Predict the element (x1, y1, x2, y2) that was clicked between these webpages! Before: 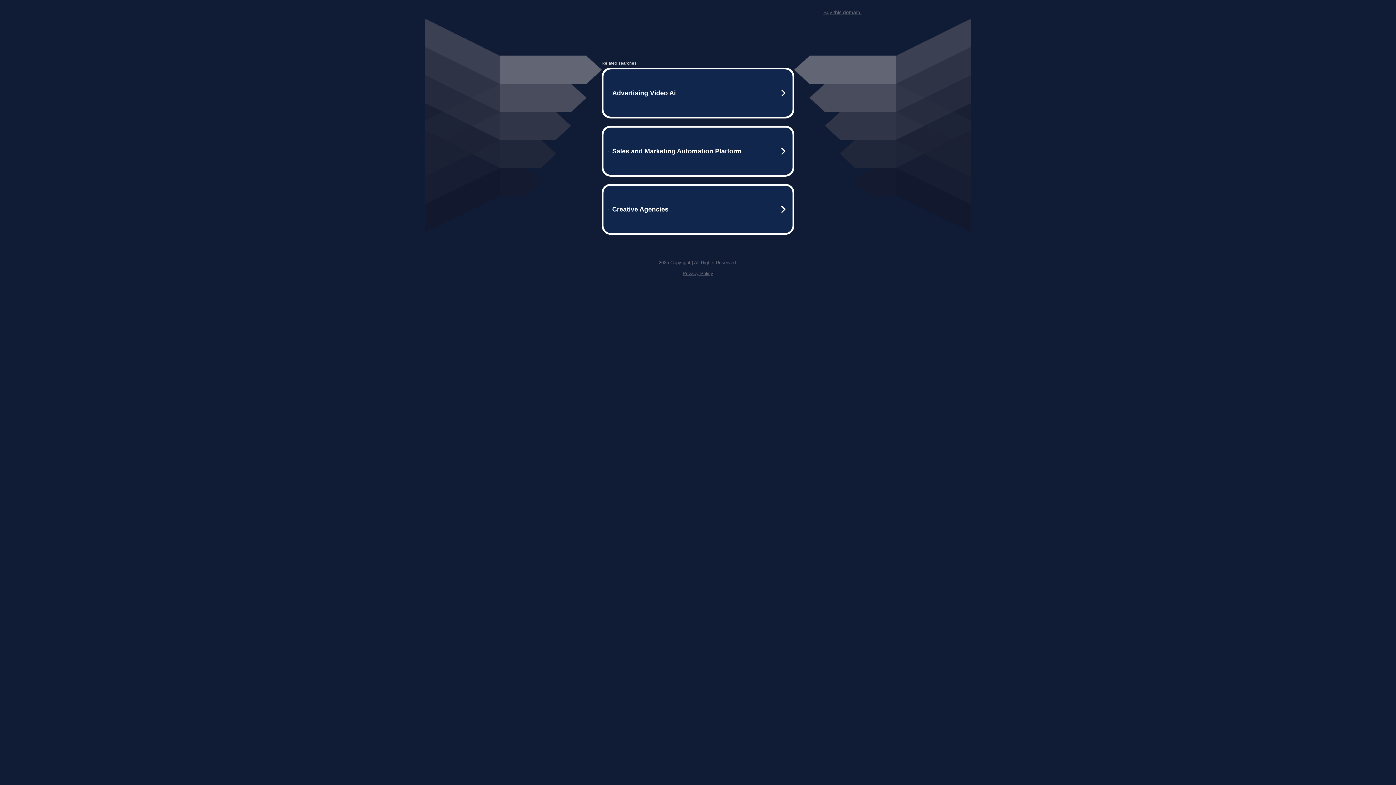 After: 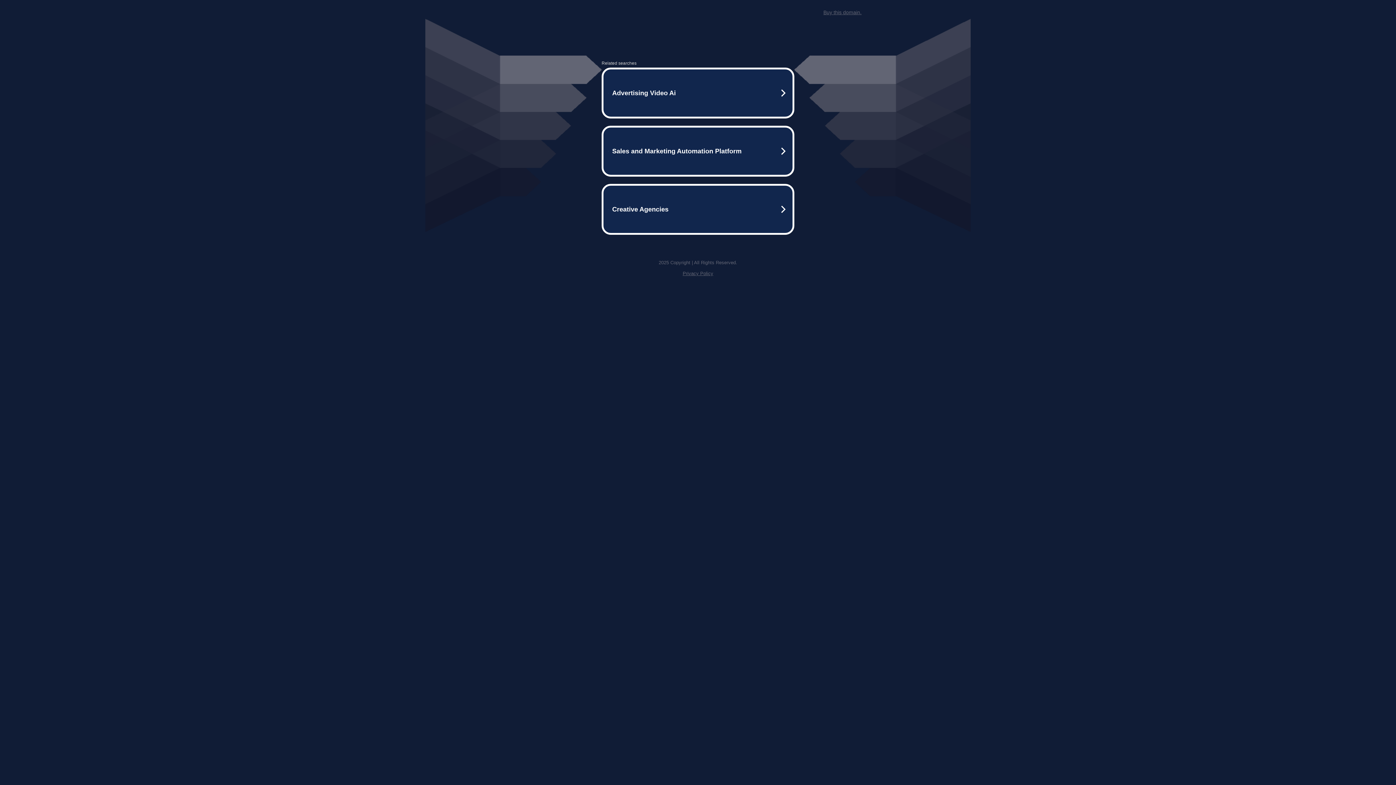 Action: bbox: (682, 259, 713, 264) label: Privacy Policy